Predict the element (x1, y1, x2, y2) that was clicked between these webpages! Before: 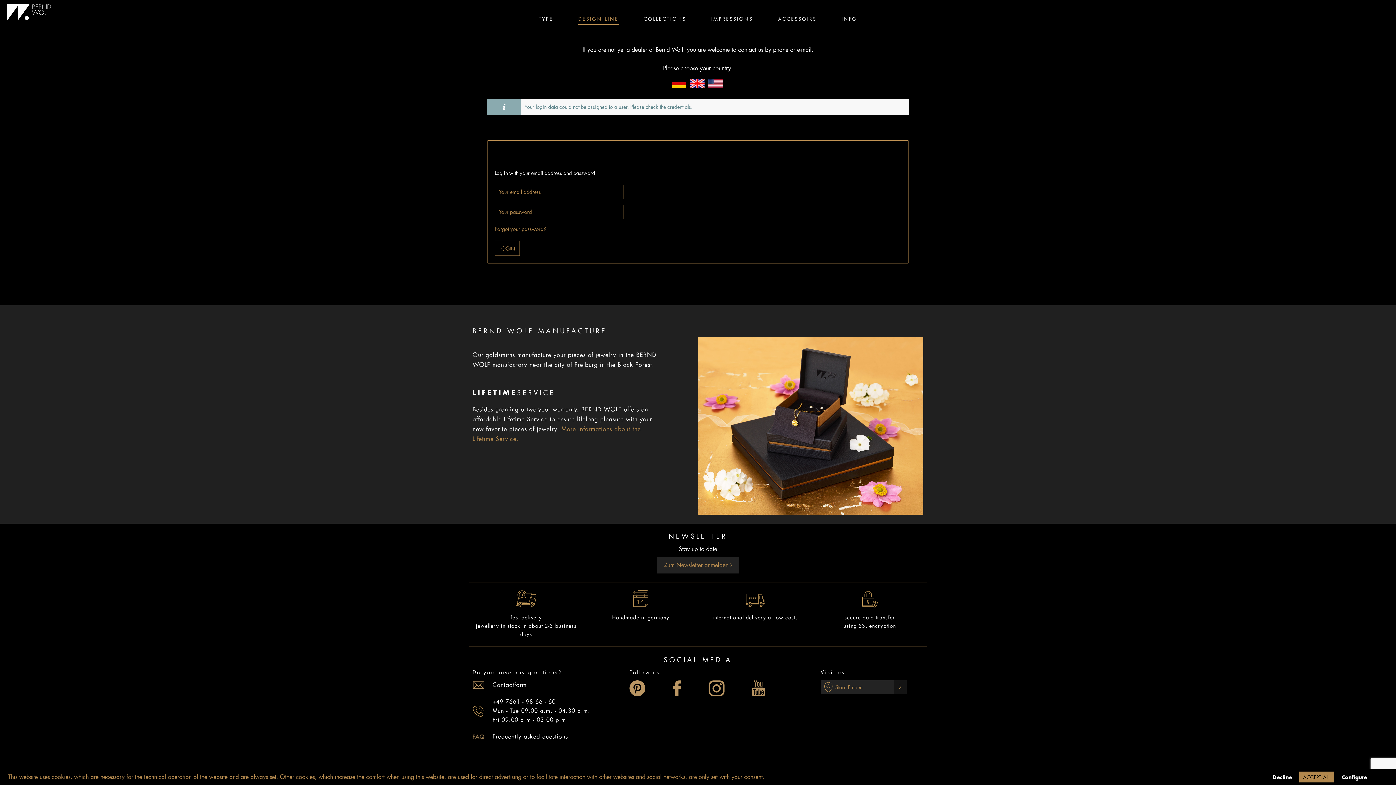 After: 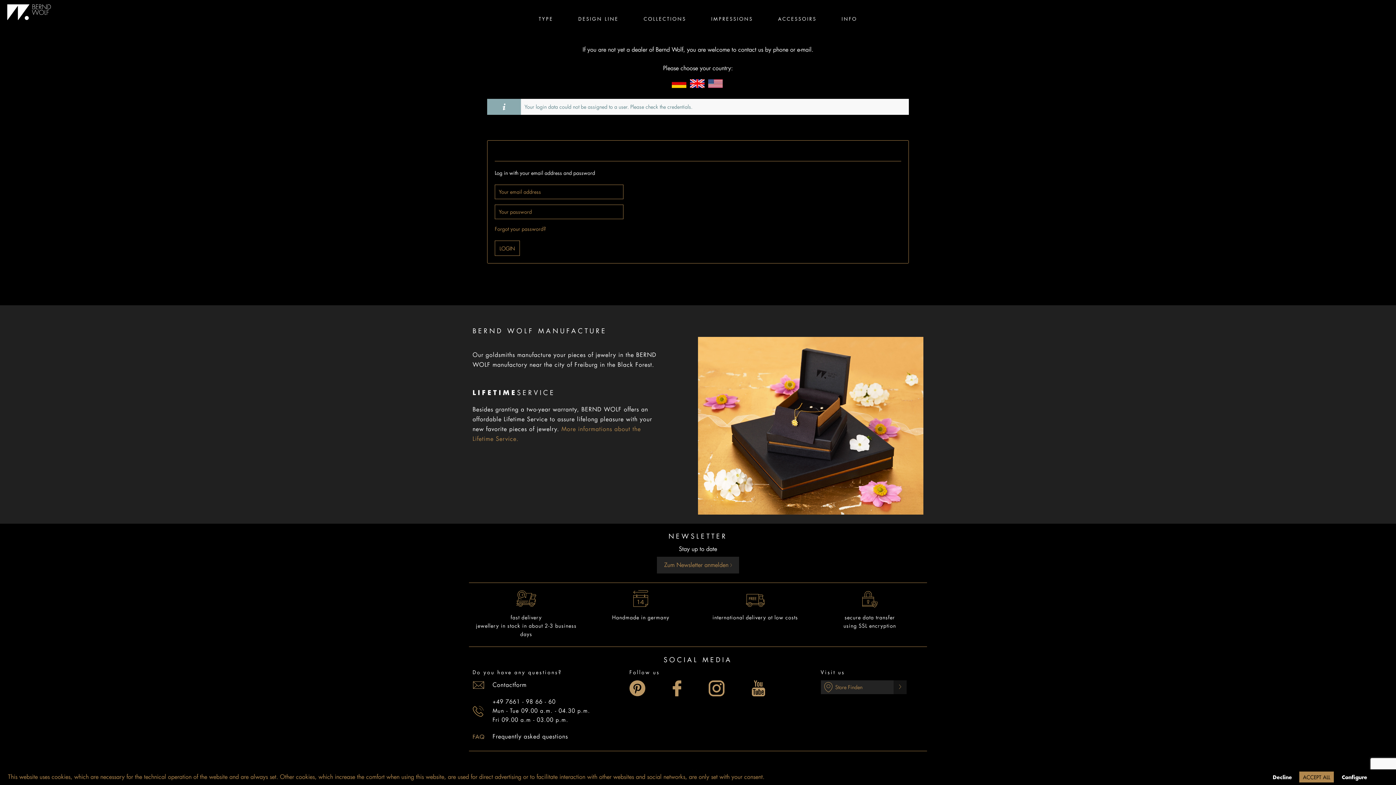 Action: bbox: (690, 79, 704, 88)